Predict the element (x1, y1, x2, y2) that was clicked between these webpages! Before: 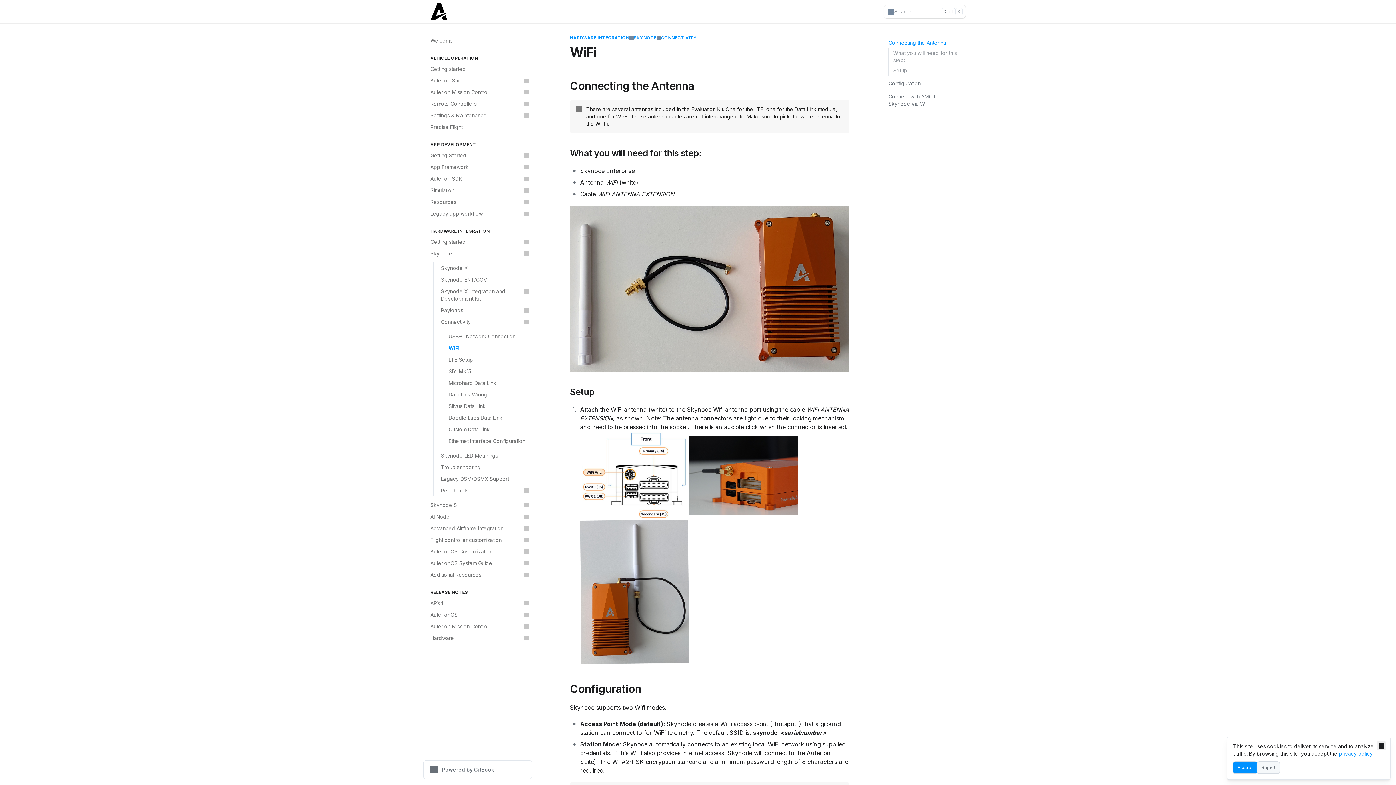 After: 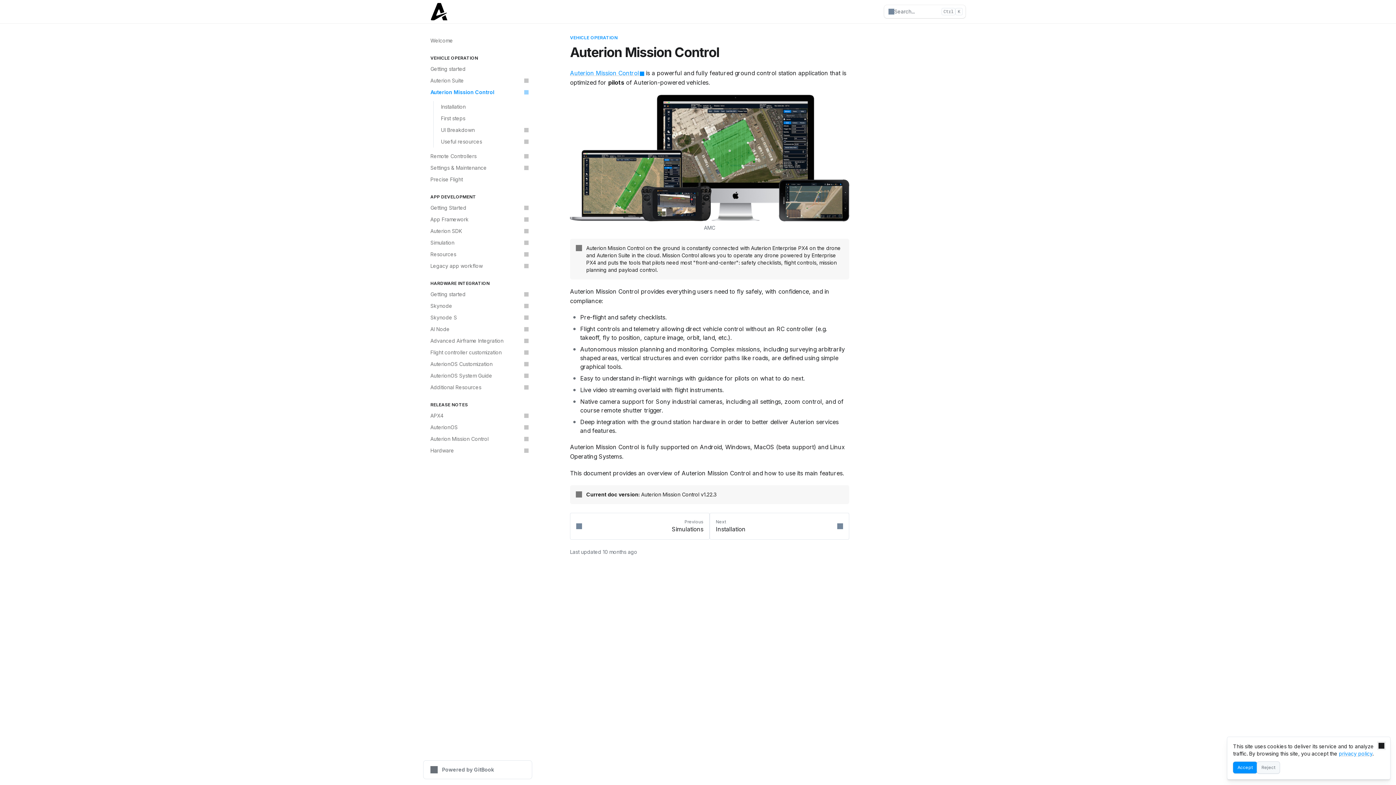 Action: bbox: (426, 86, 532, 98) label: Auterion Mission Control